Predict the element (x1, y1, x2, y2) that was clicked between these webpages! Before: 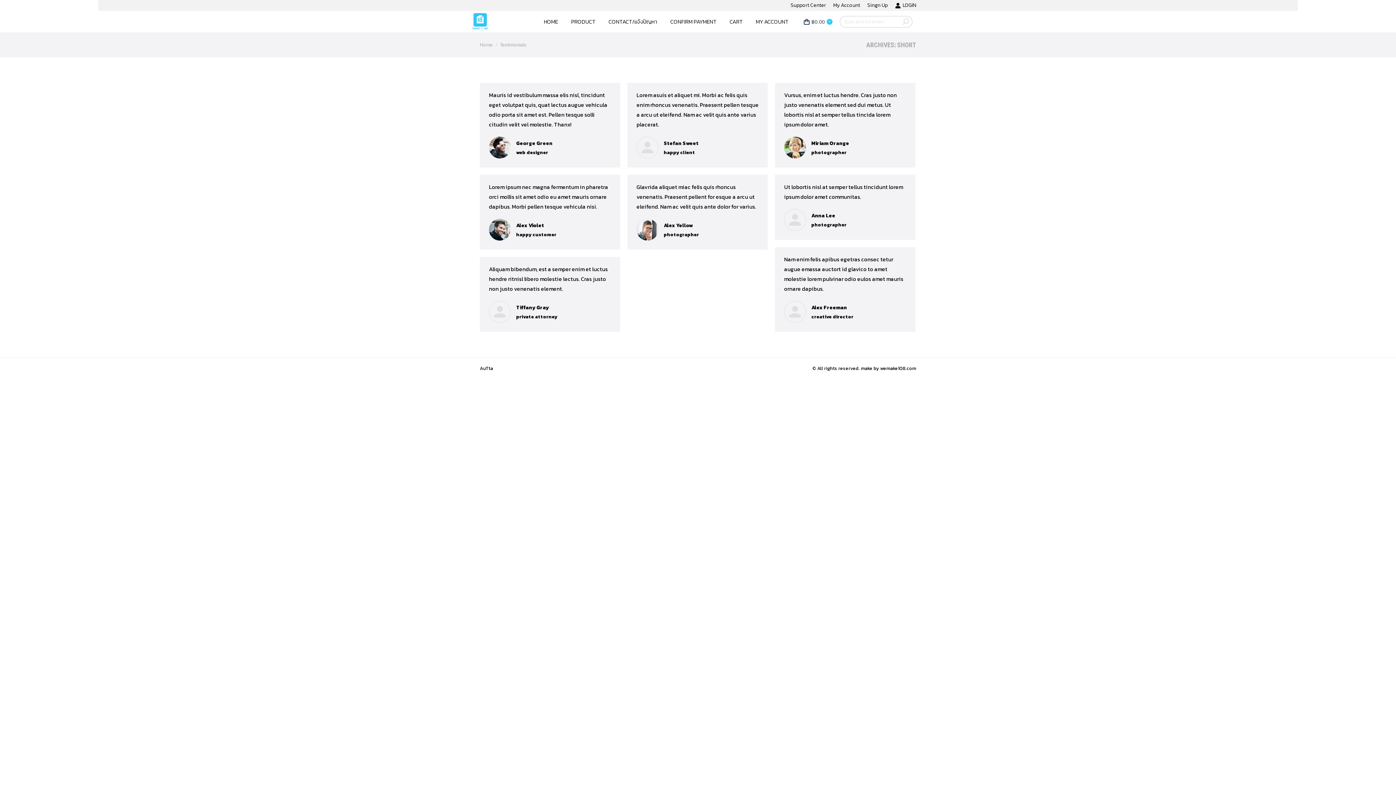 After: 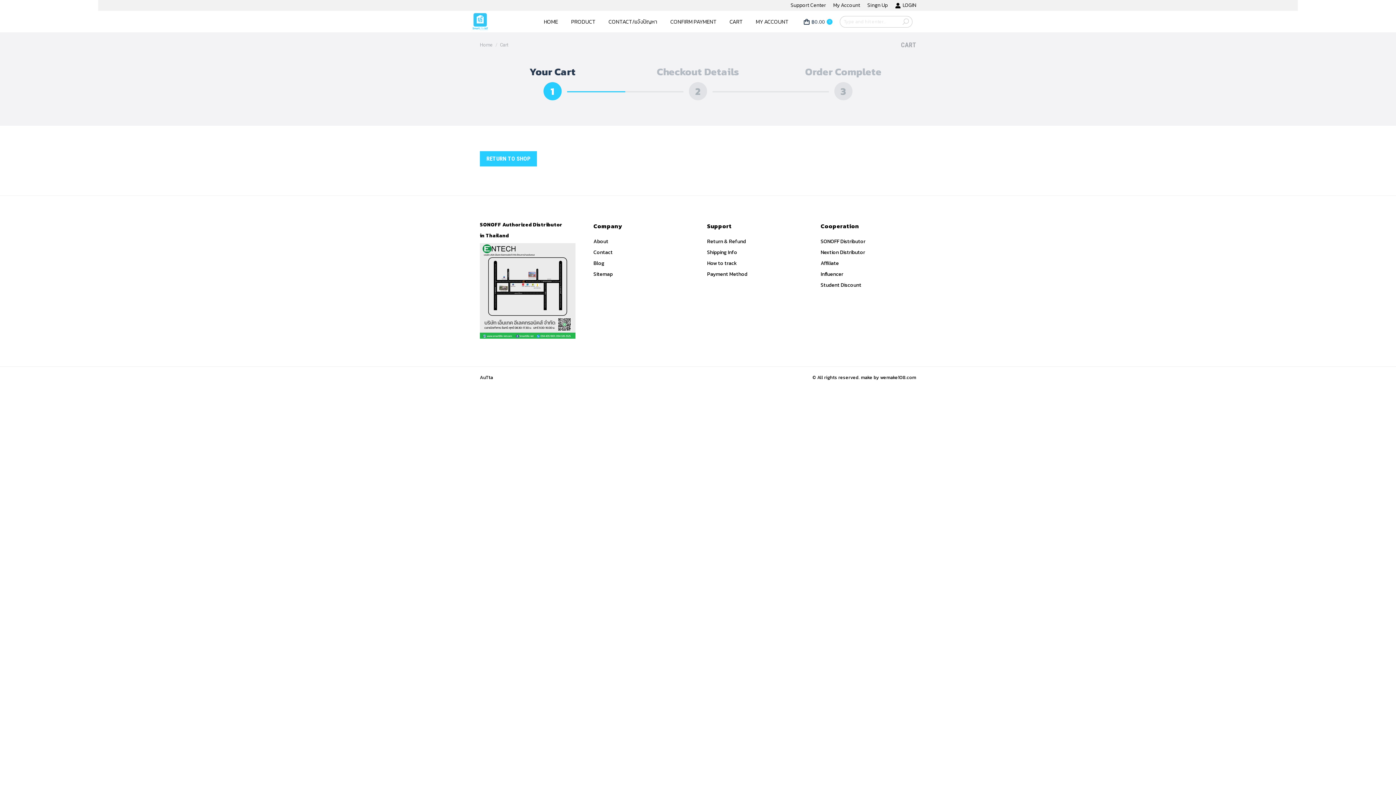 Action: bbox: (725, 15, 747, 28) label: CART